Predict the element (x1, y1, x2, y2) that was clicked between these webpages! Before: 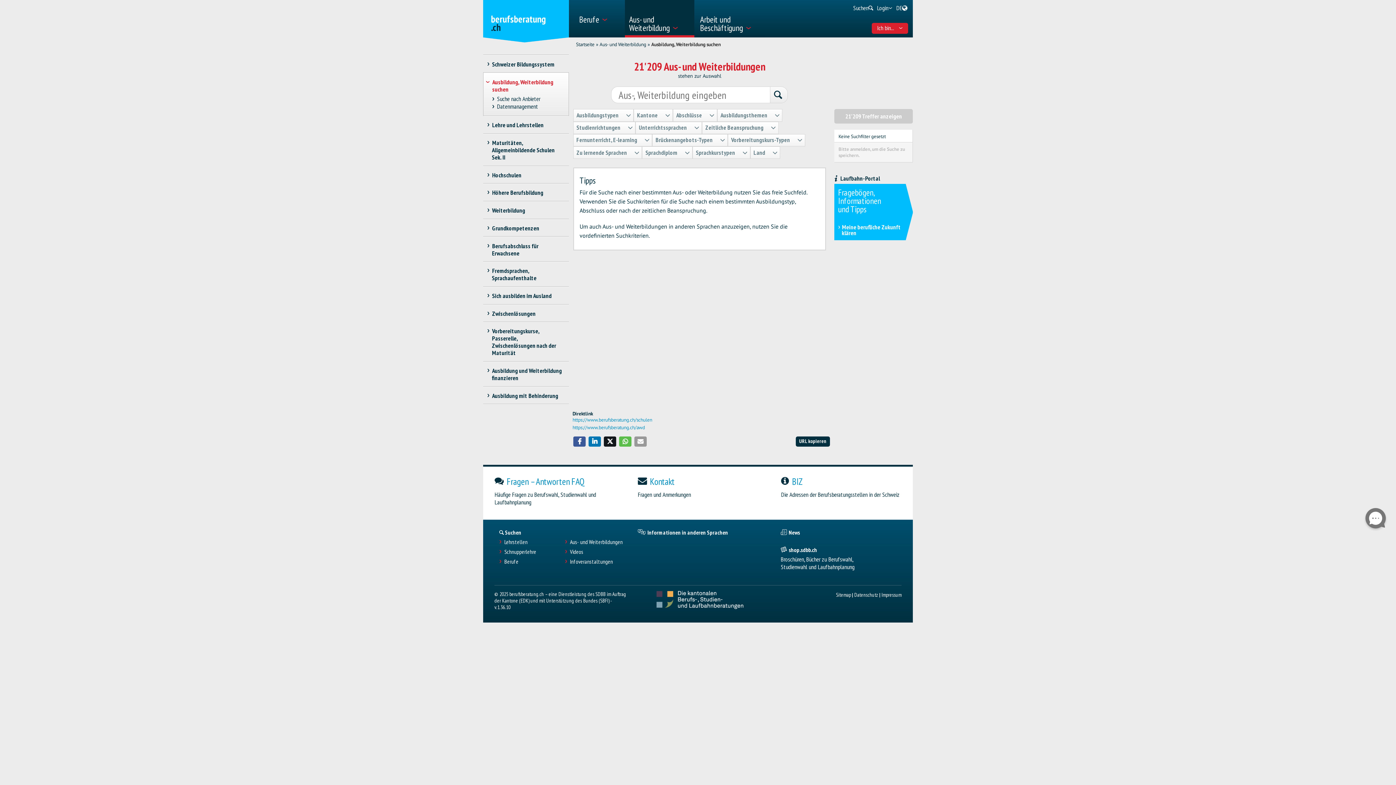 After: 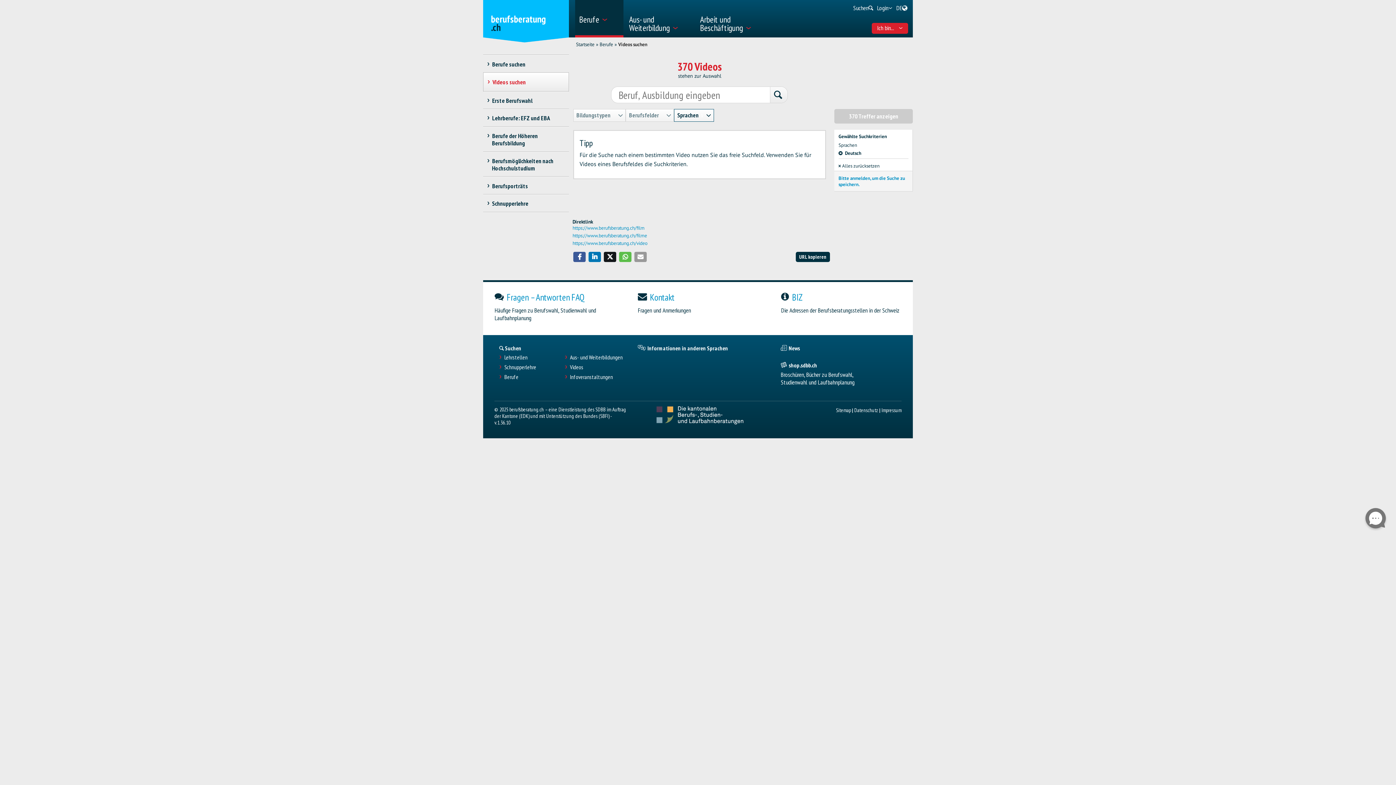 Action: label: Videos bbox: (570, 548, 583, 555)